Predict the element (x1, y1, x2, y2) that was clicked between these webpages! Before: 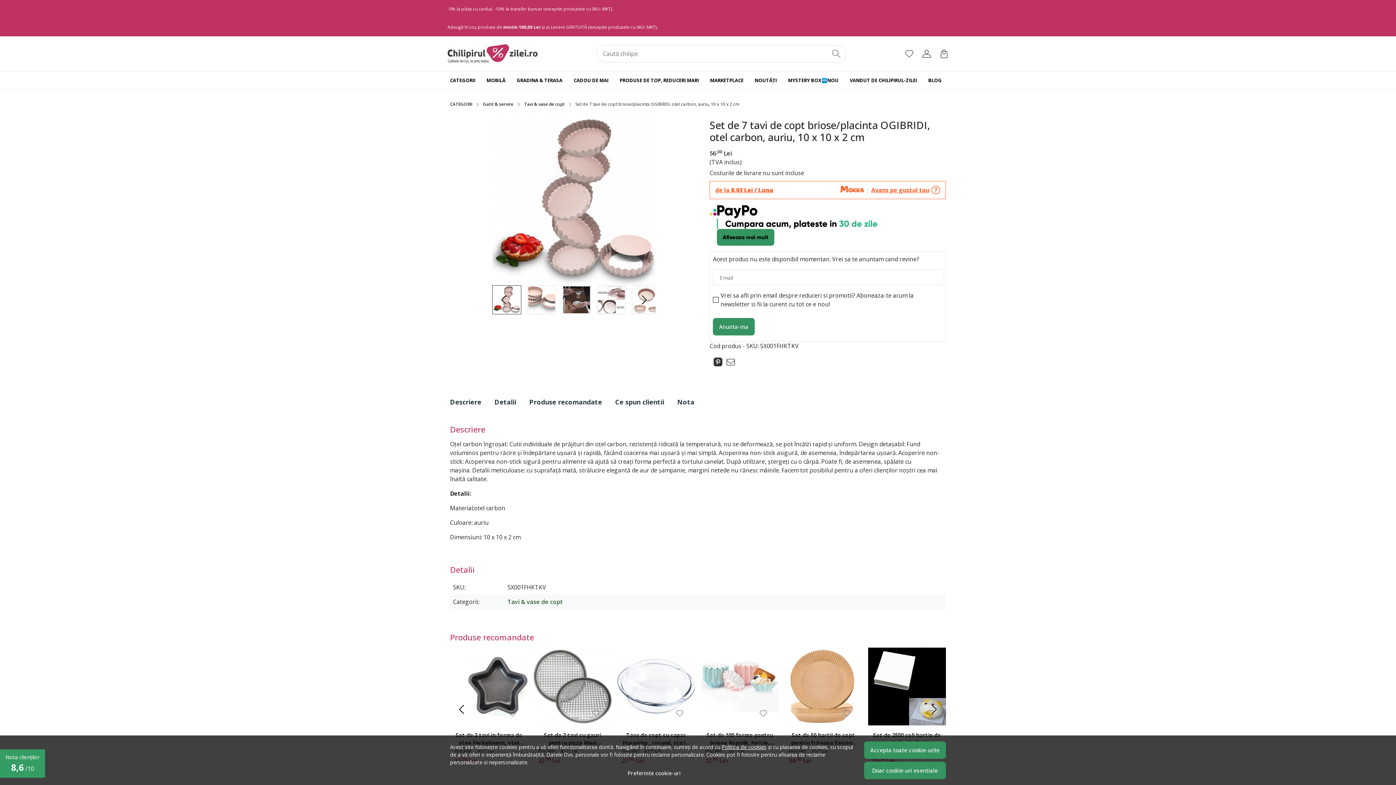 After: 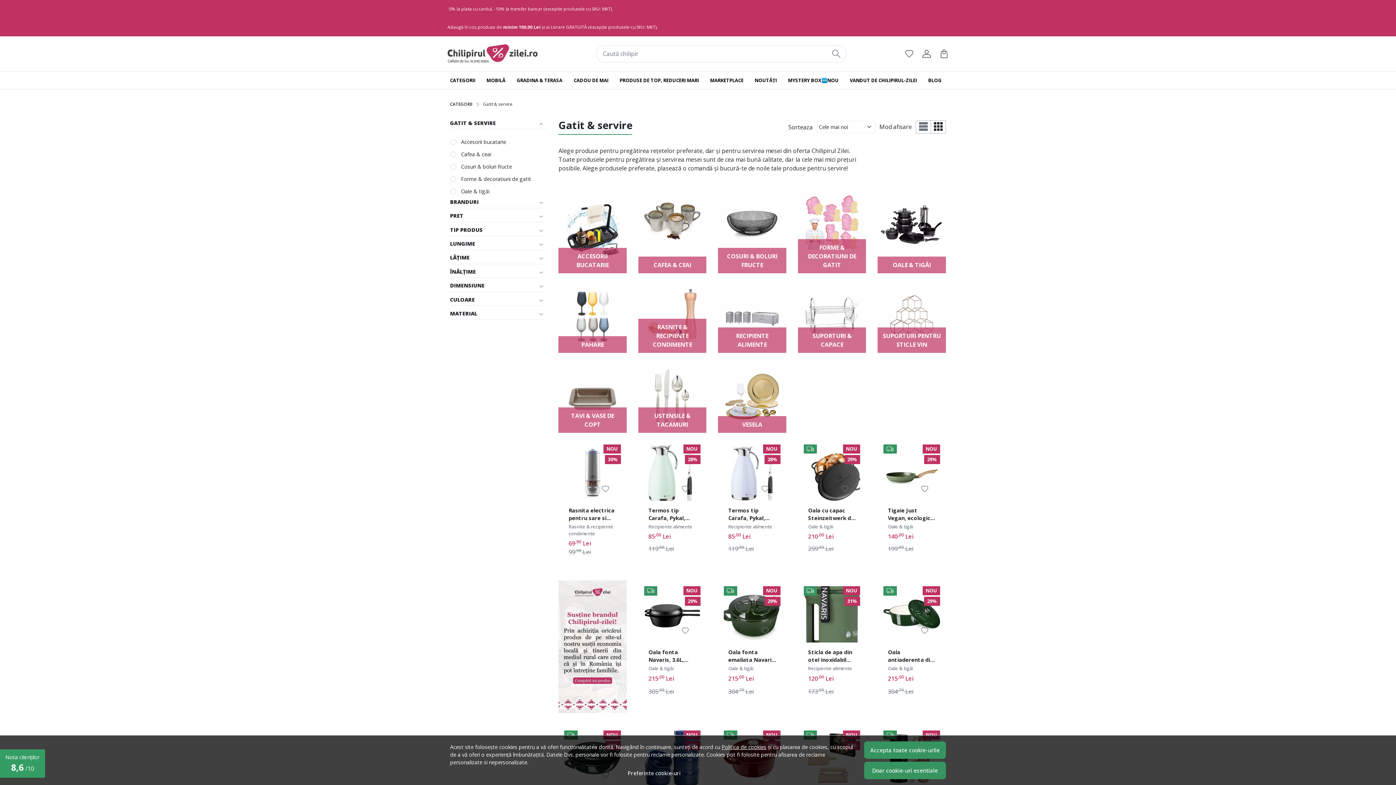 Action: label: Gatit & servire bbox: (483, 101, 513, 107)